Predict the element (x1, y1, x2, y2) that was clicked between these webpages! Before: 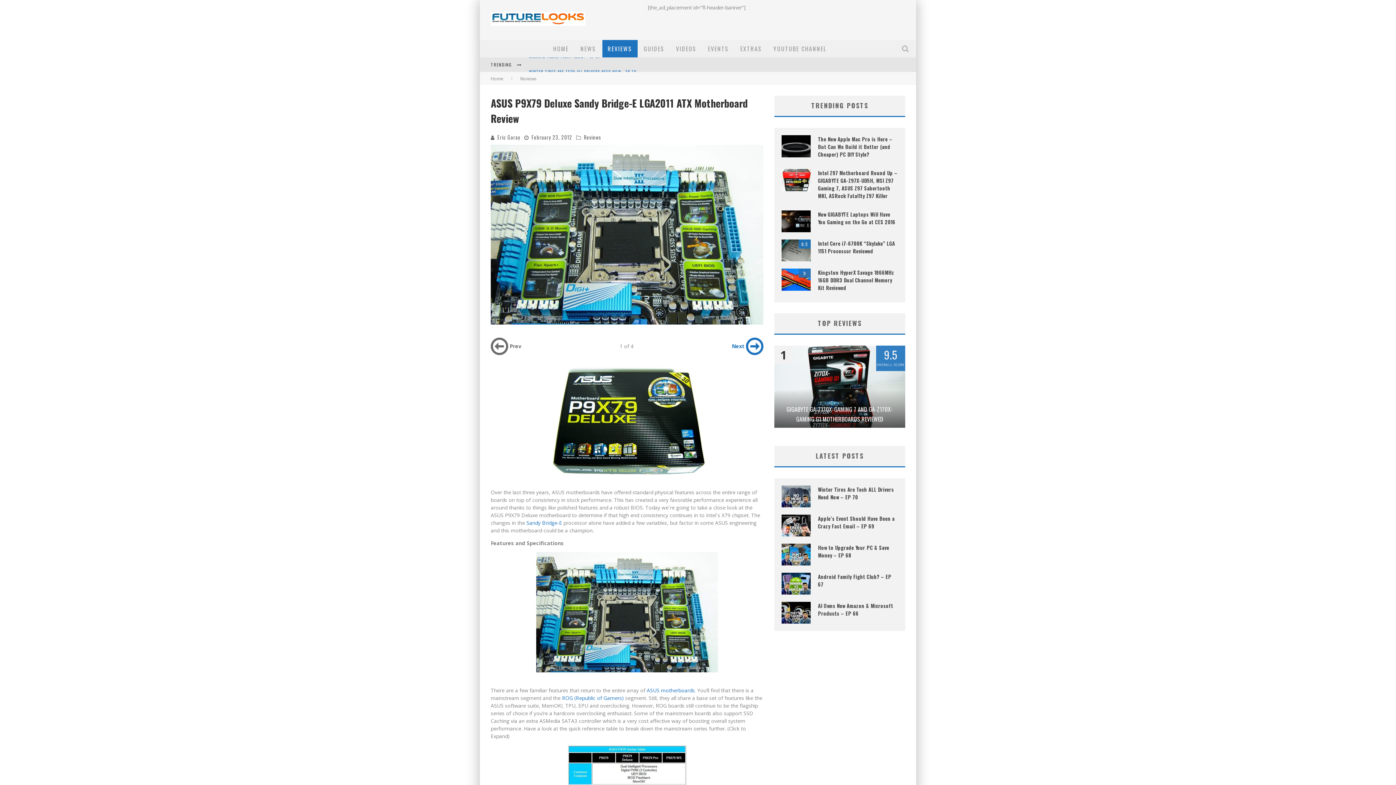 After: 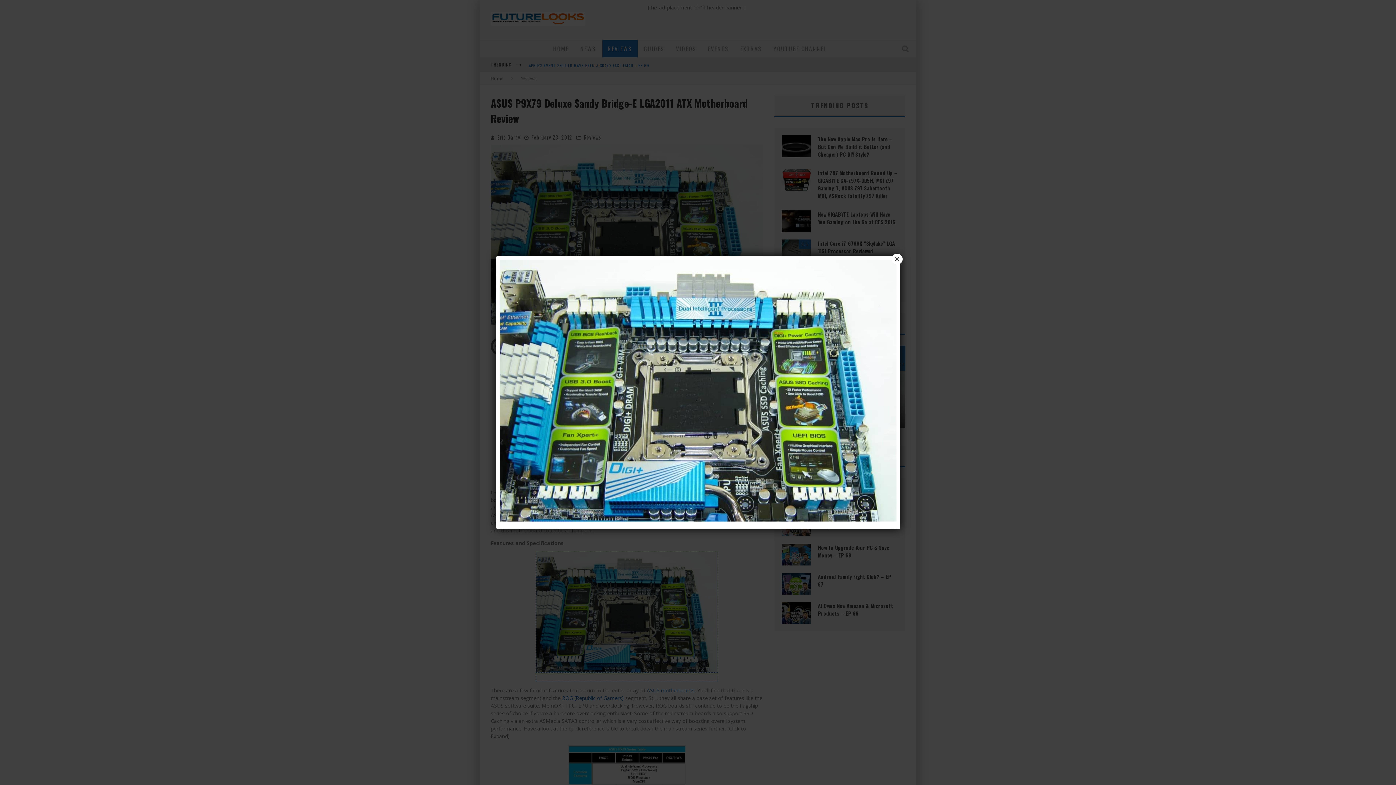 Action: bbox: (536, 674, 718, 681)